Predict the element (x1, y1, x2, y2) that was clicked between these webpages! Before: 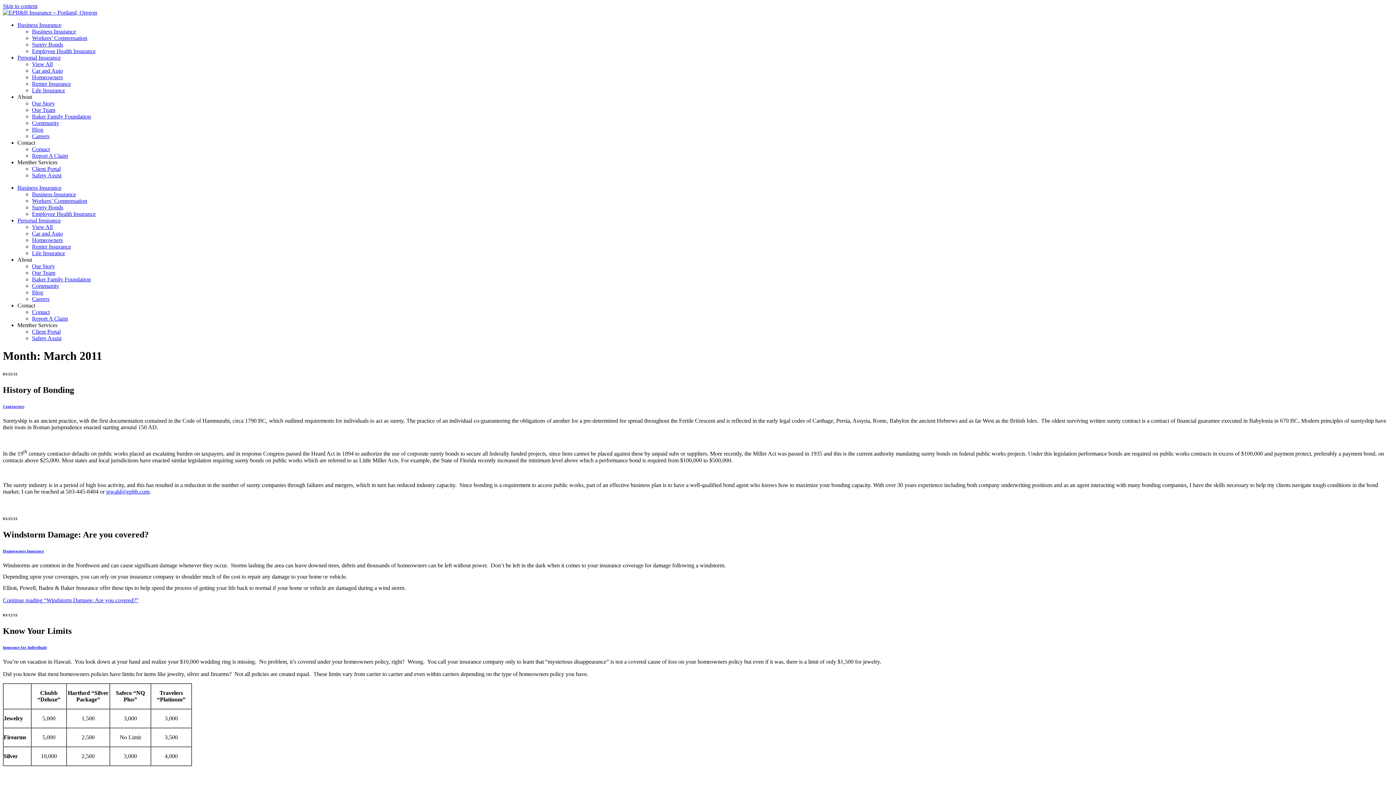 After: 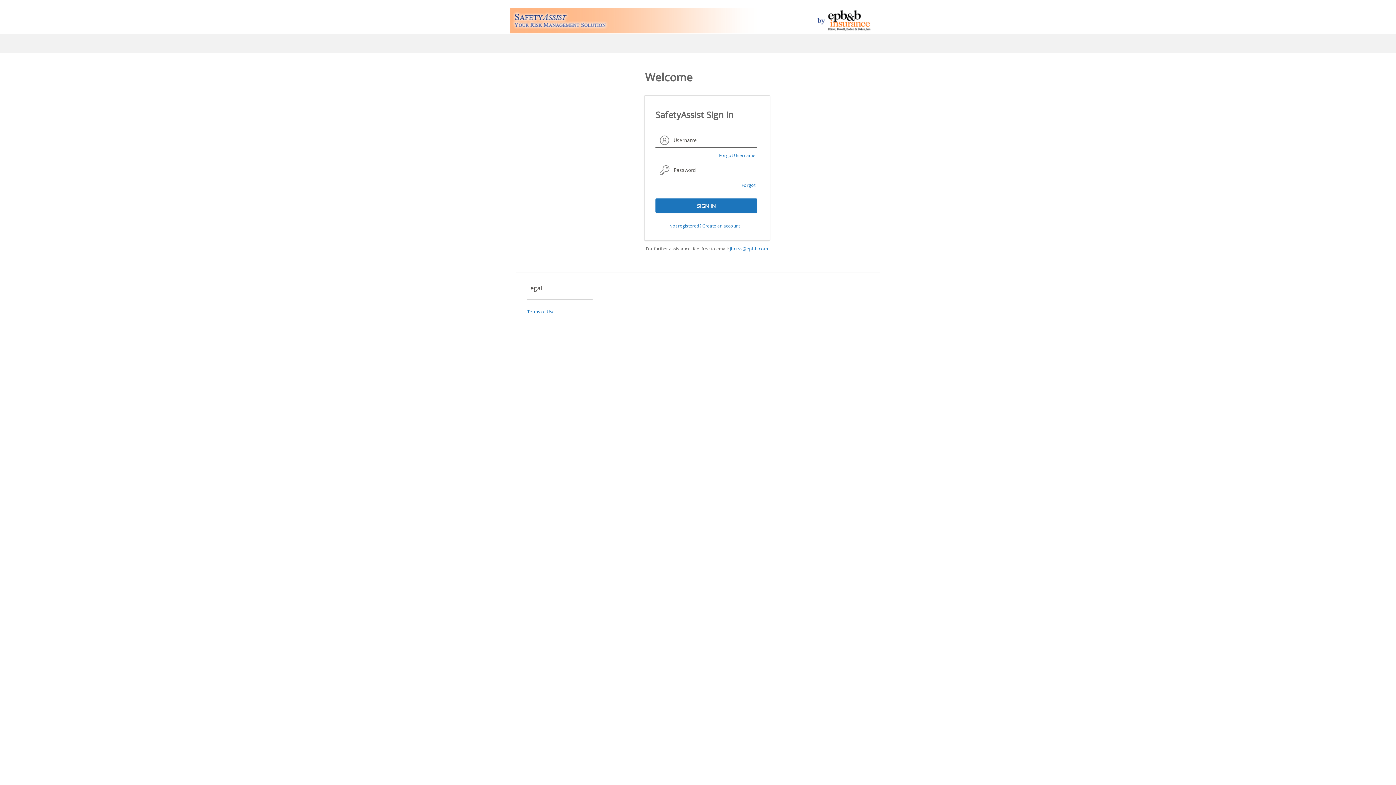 Action: label: Safety Assist bbox: (32, 172, 61, 178)